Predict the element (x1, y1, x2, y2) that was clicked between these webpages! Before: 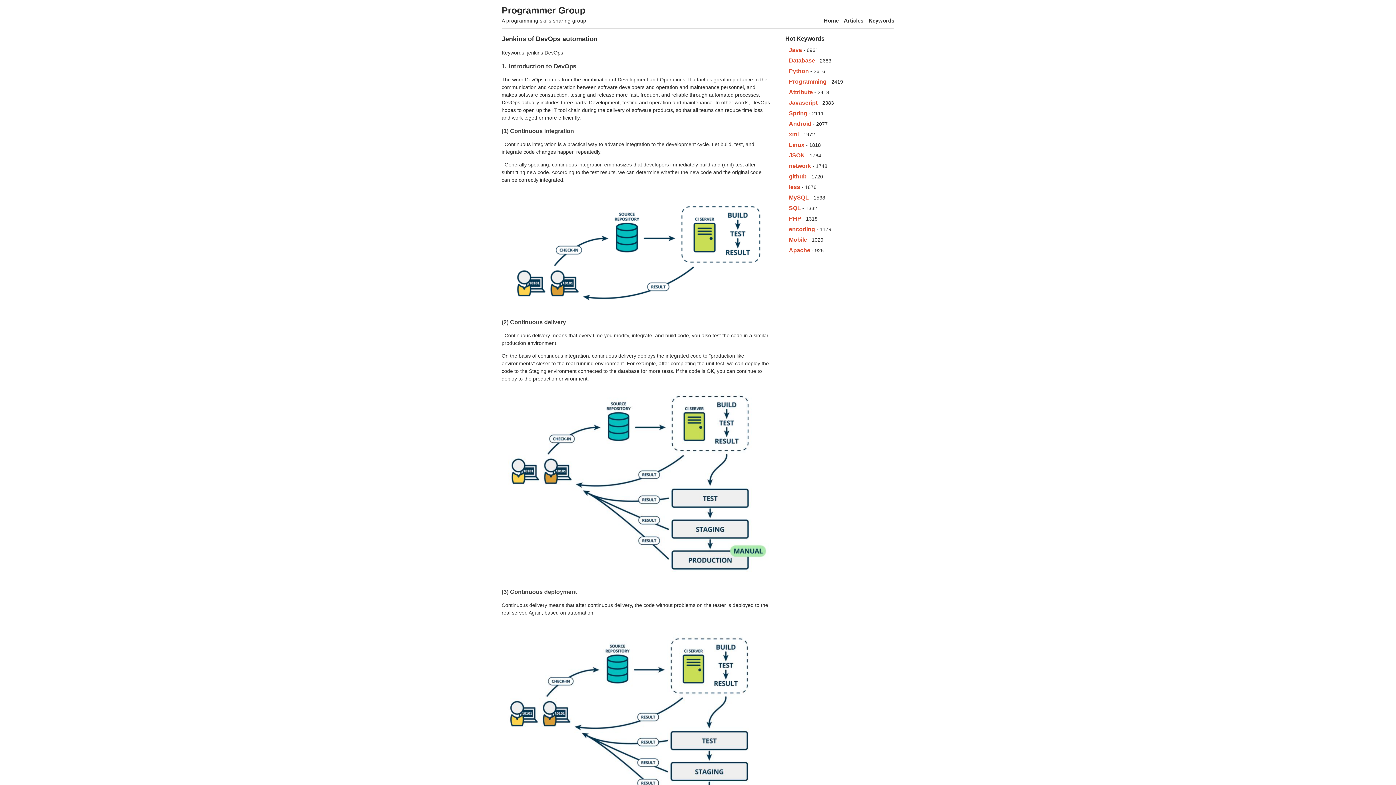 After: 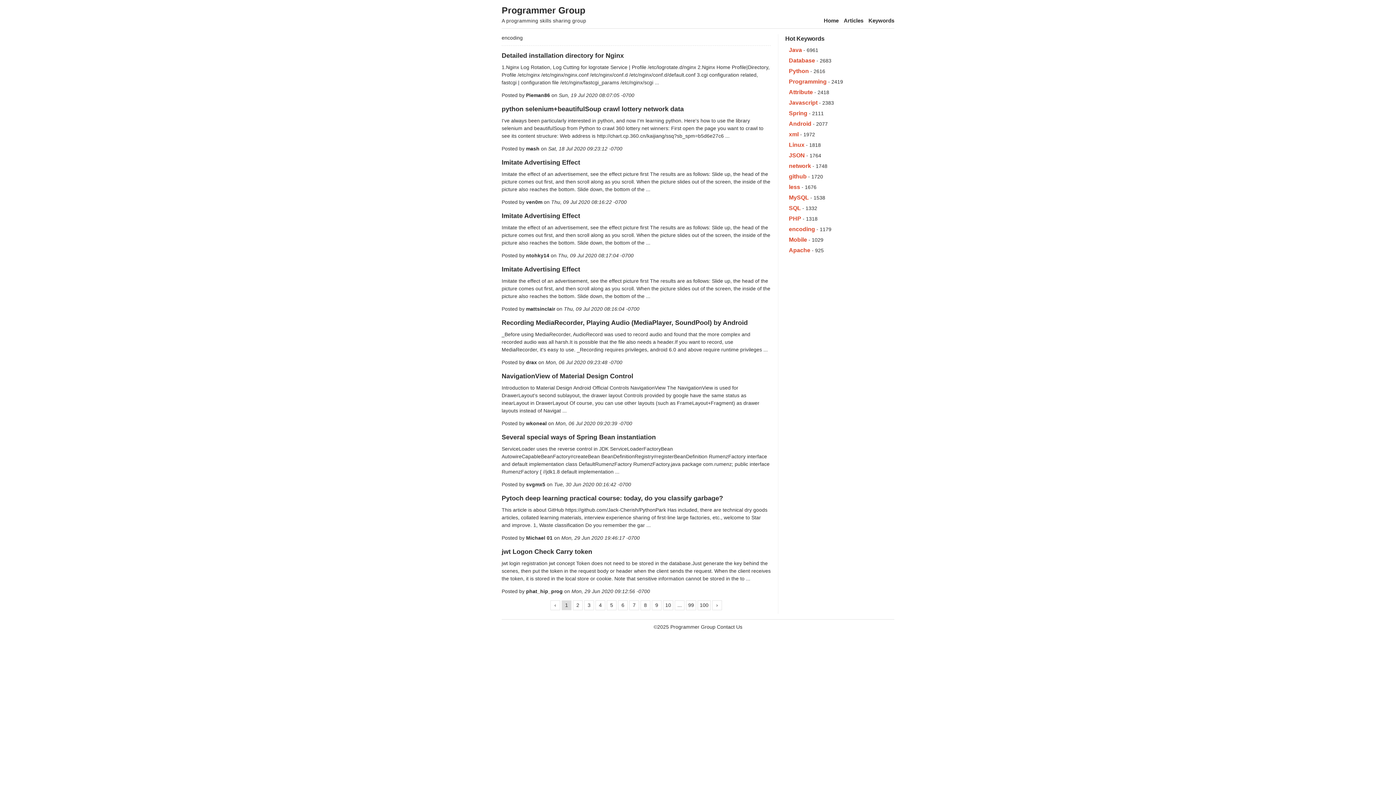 Action: label: encoding bbox: (789, 226, 815, 232)